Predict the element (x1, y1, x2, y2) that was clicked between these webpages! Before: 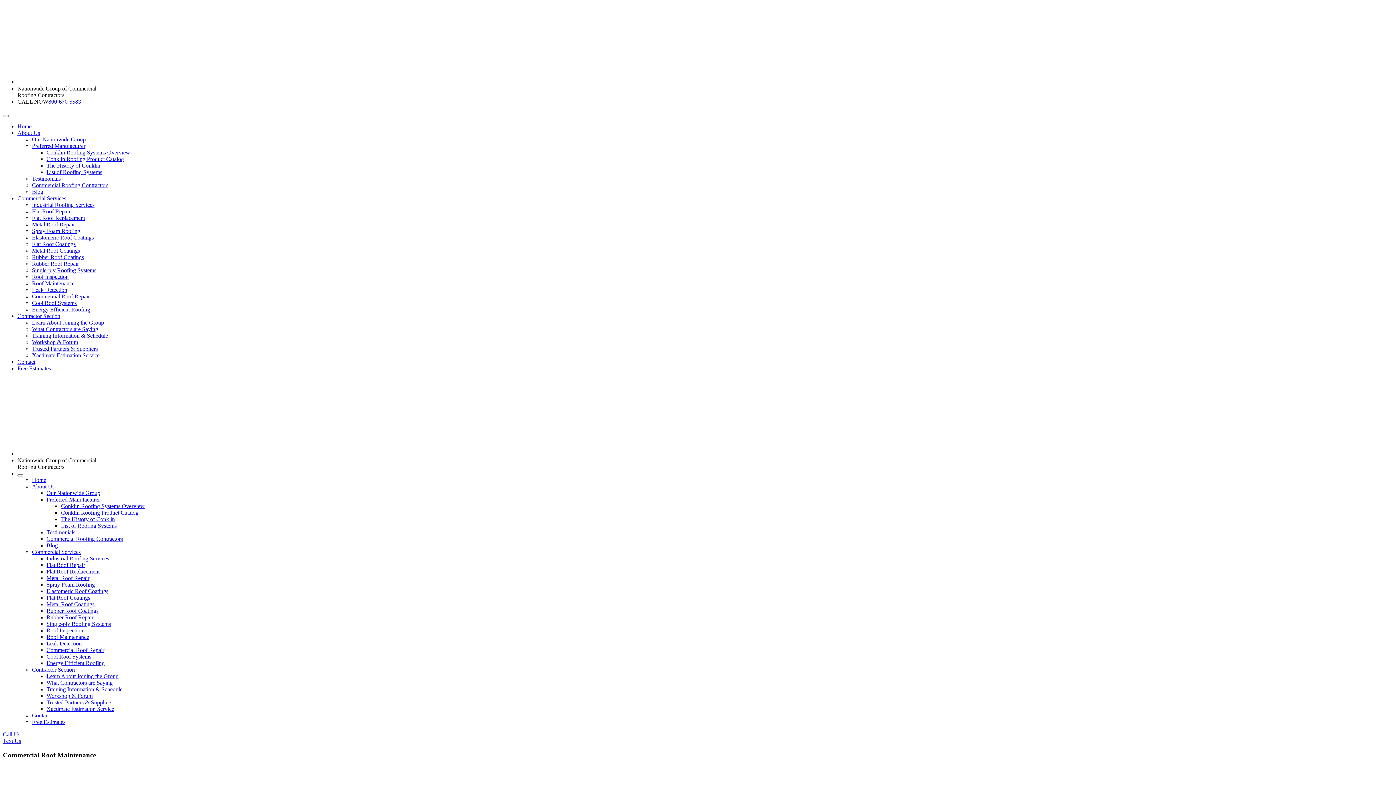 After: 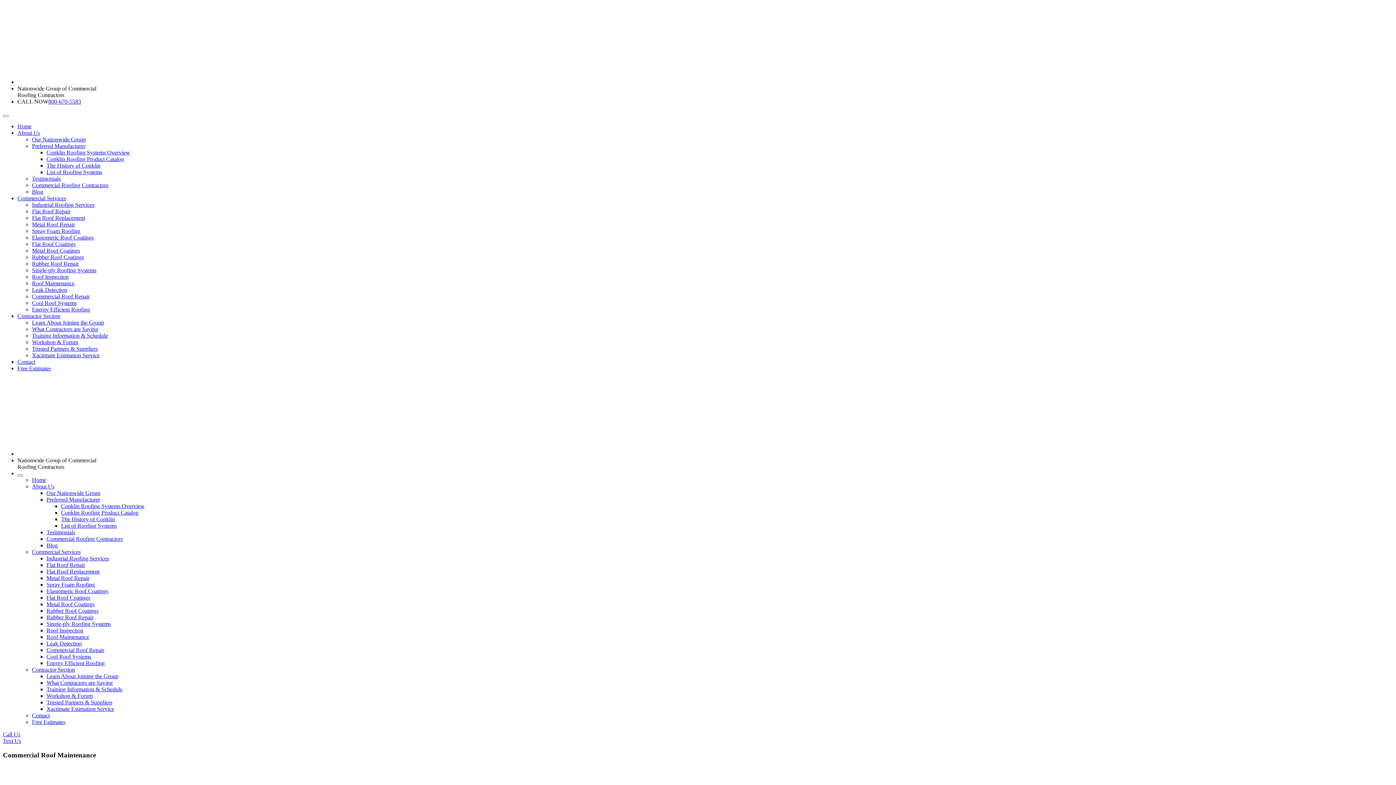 Action: label: Rubber Roof Coatings bbox: (46, 608, 98, 614)